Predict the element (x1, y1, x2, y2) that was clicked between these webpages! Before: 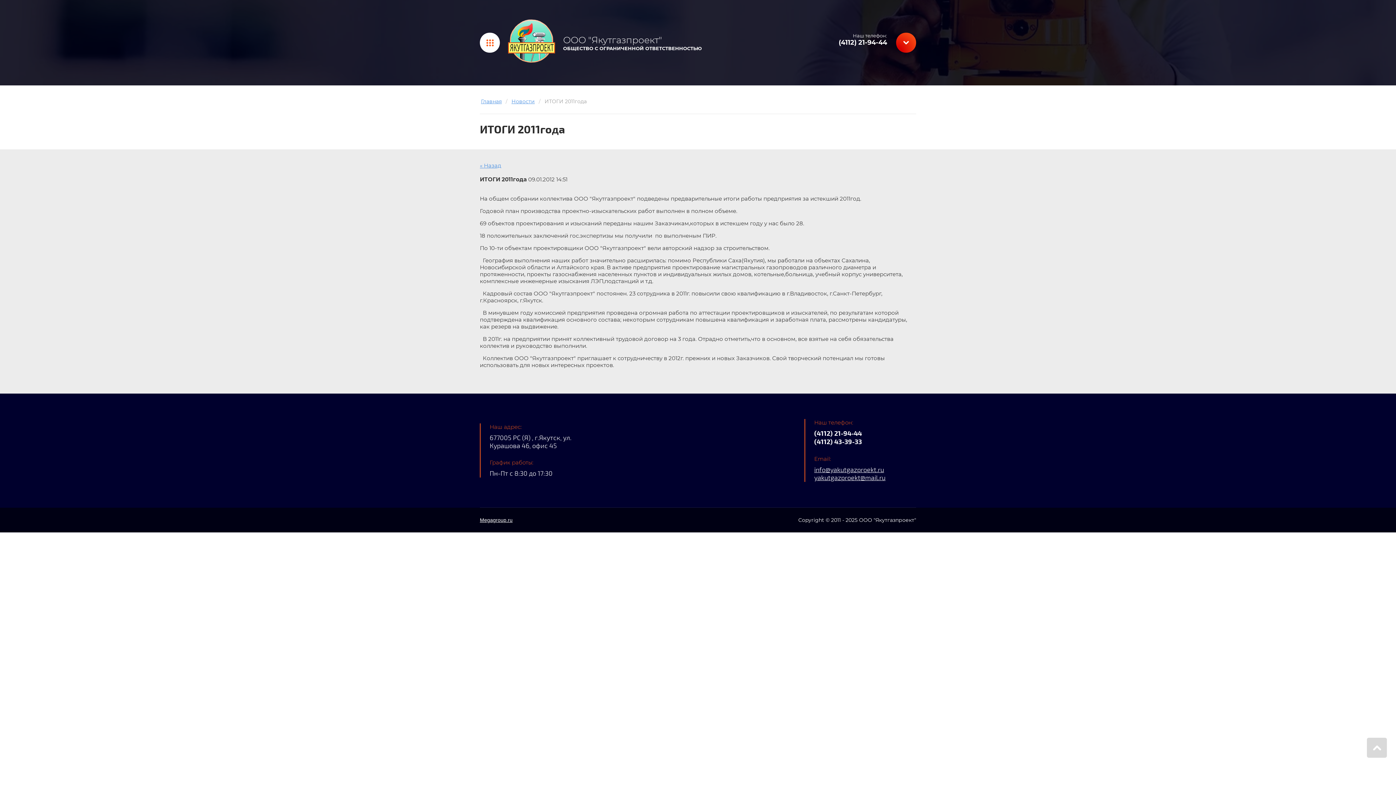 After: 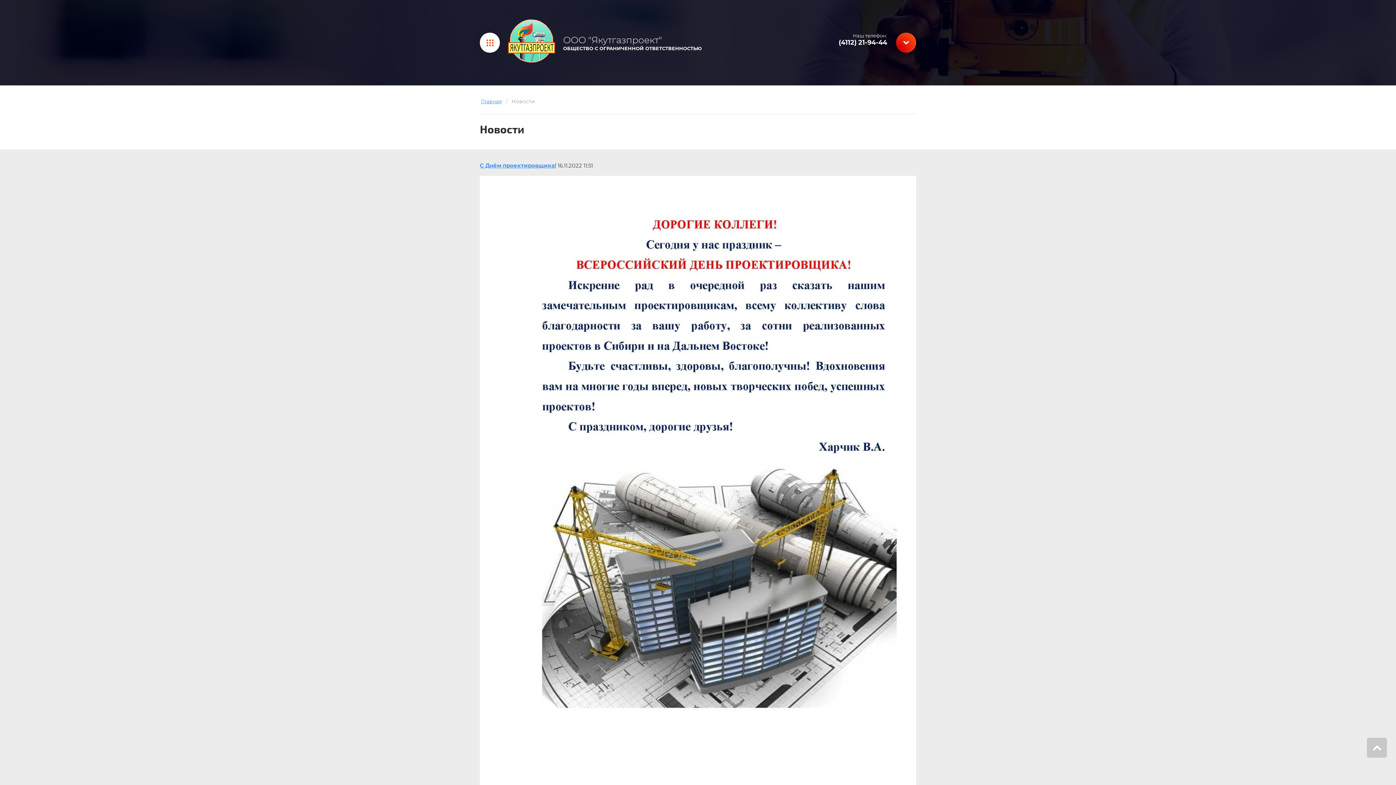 Action: bbox: (510, 97, 536, 105) label: Новости